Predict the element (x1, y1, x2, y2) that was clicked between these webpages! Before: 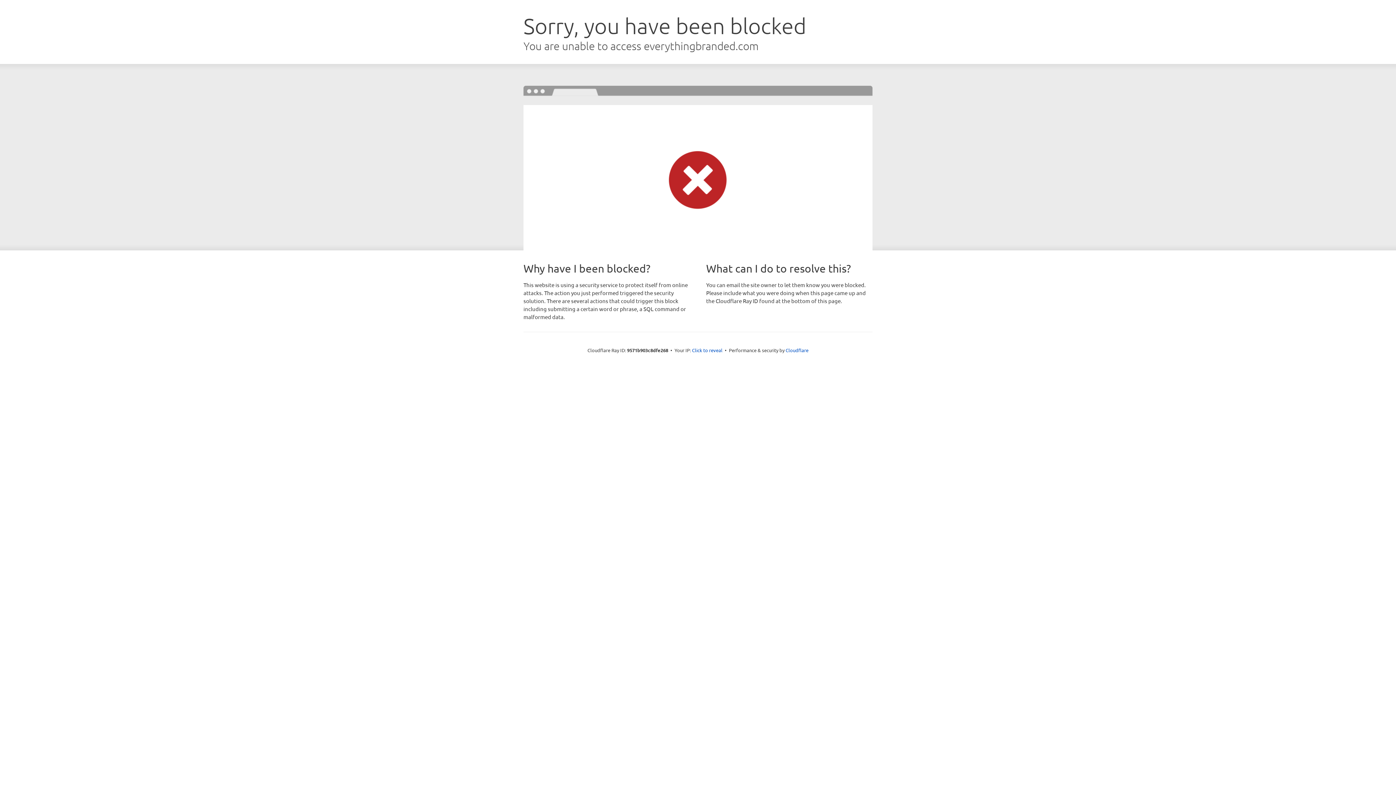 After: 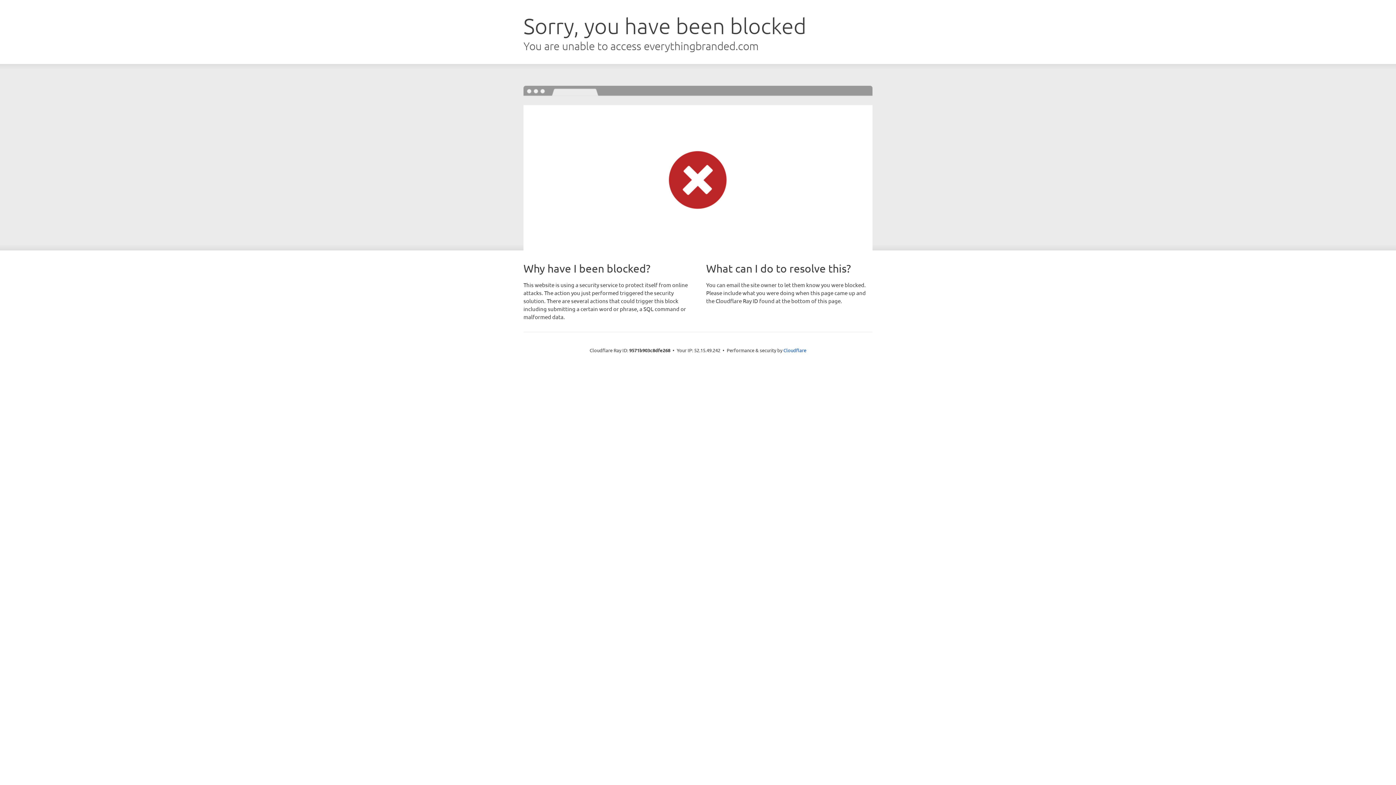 Action: label: Click to reveal bbox: (692, 346, 722, 353)